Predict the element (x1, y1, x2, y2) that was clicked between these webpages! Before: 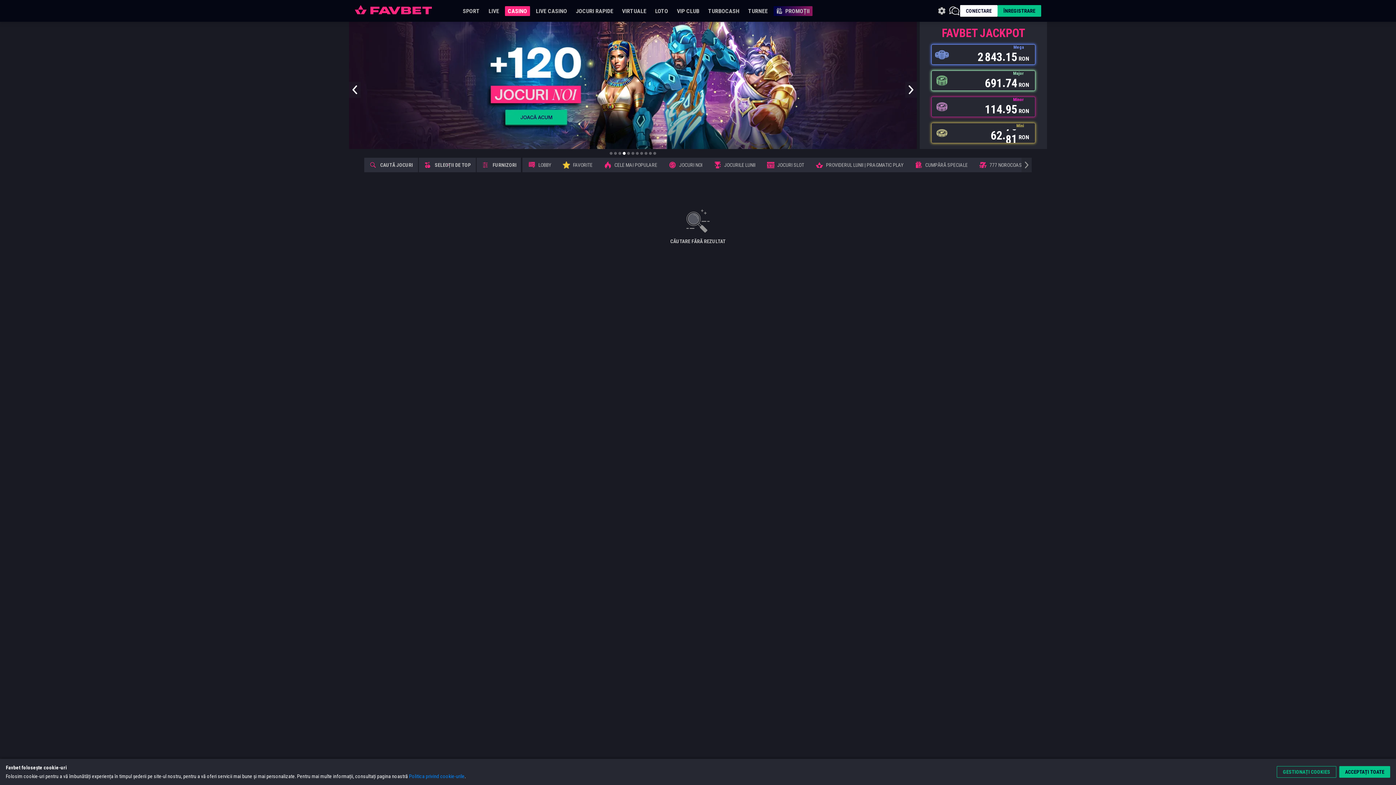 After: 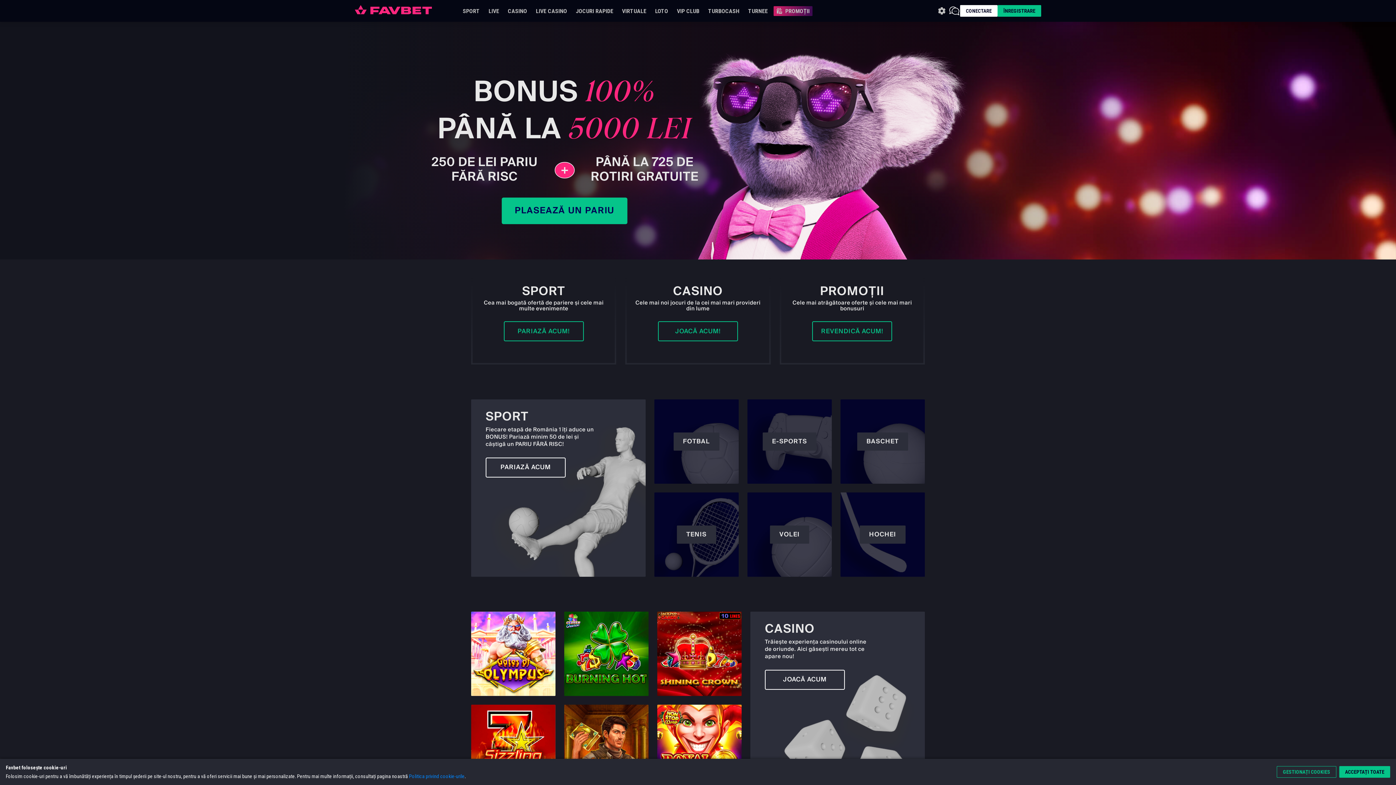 Action: bbox: (354, 5, 432, 16)